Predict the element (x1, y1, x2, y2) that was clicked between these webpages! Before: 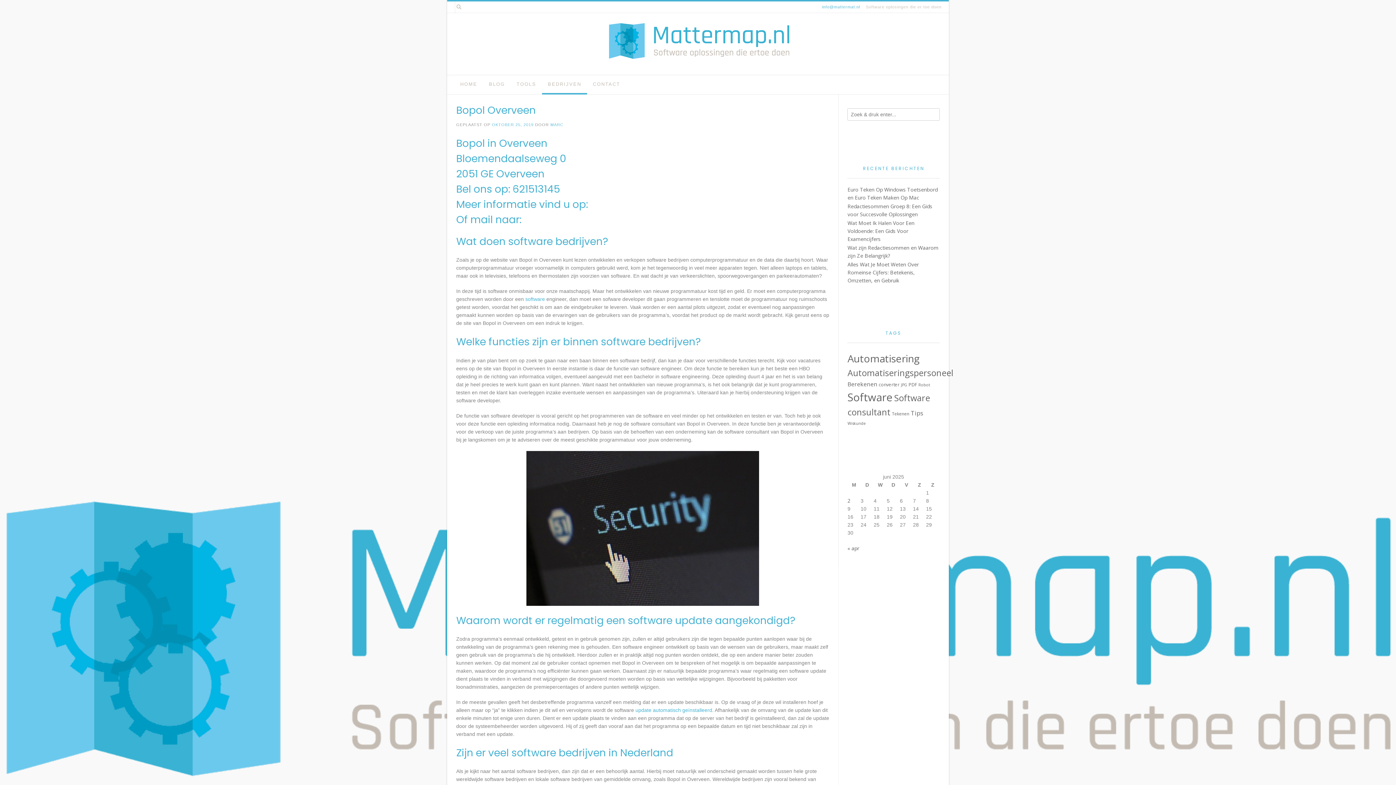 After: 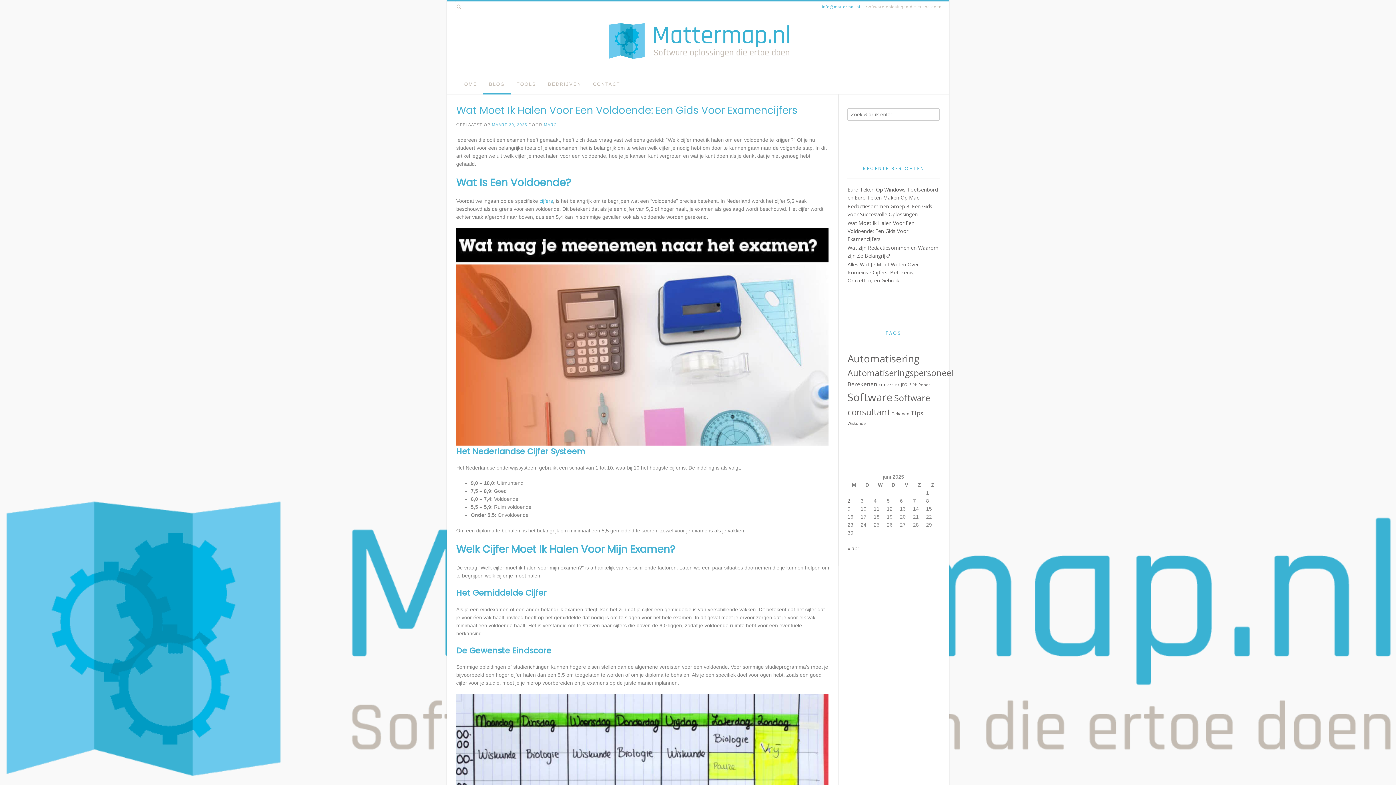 Action: label: Wat Moet Ik Halen Voor Een Voldoende: Een Gids Voor Examencijfers bbox: (847, 219, 914, 242)